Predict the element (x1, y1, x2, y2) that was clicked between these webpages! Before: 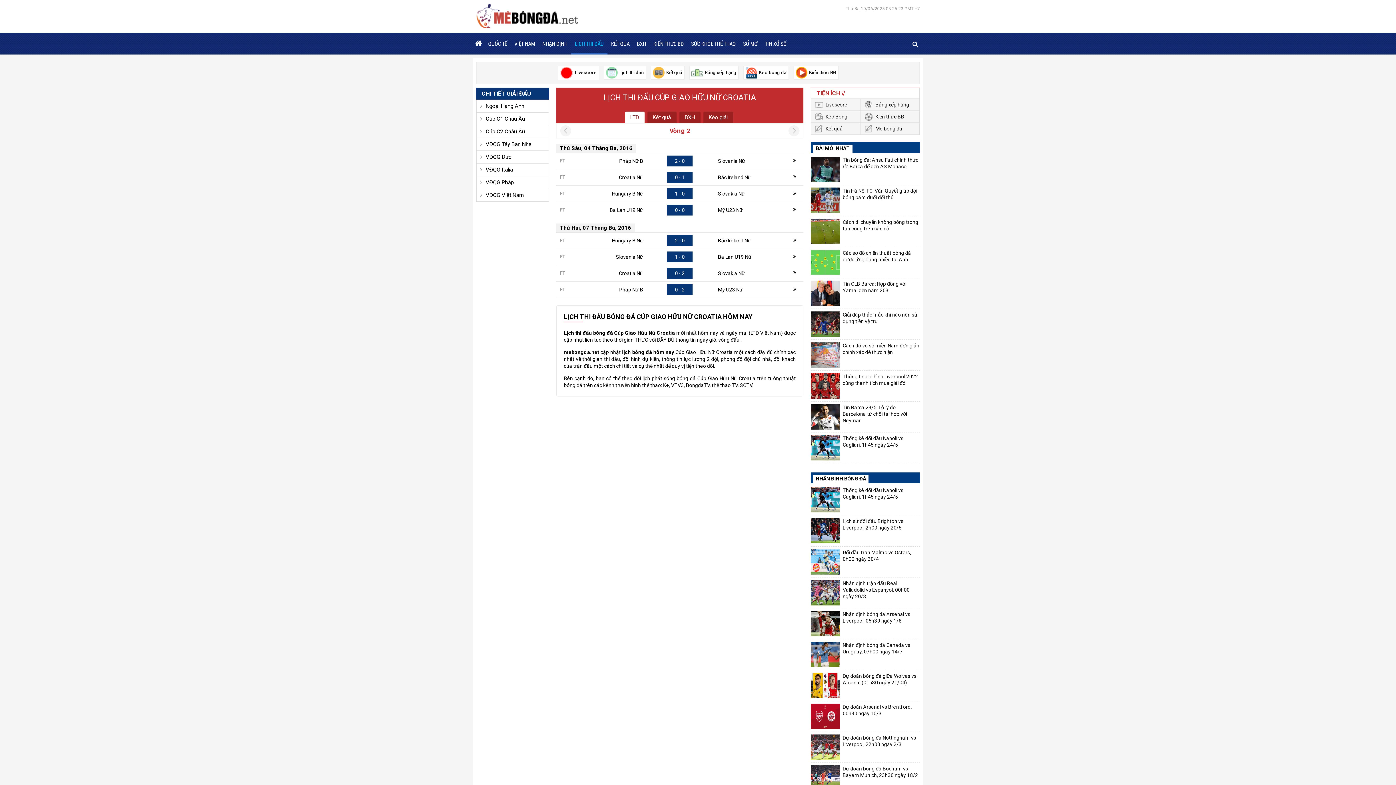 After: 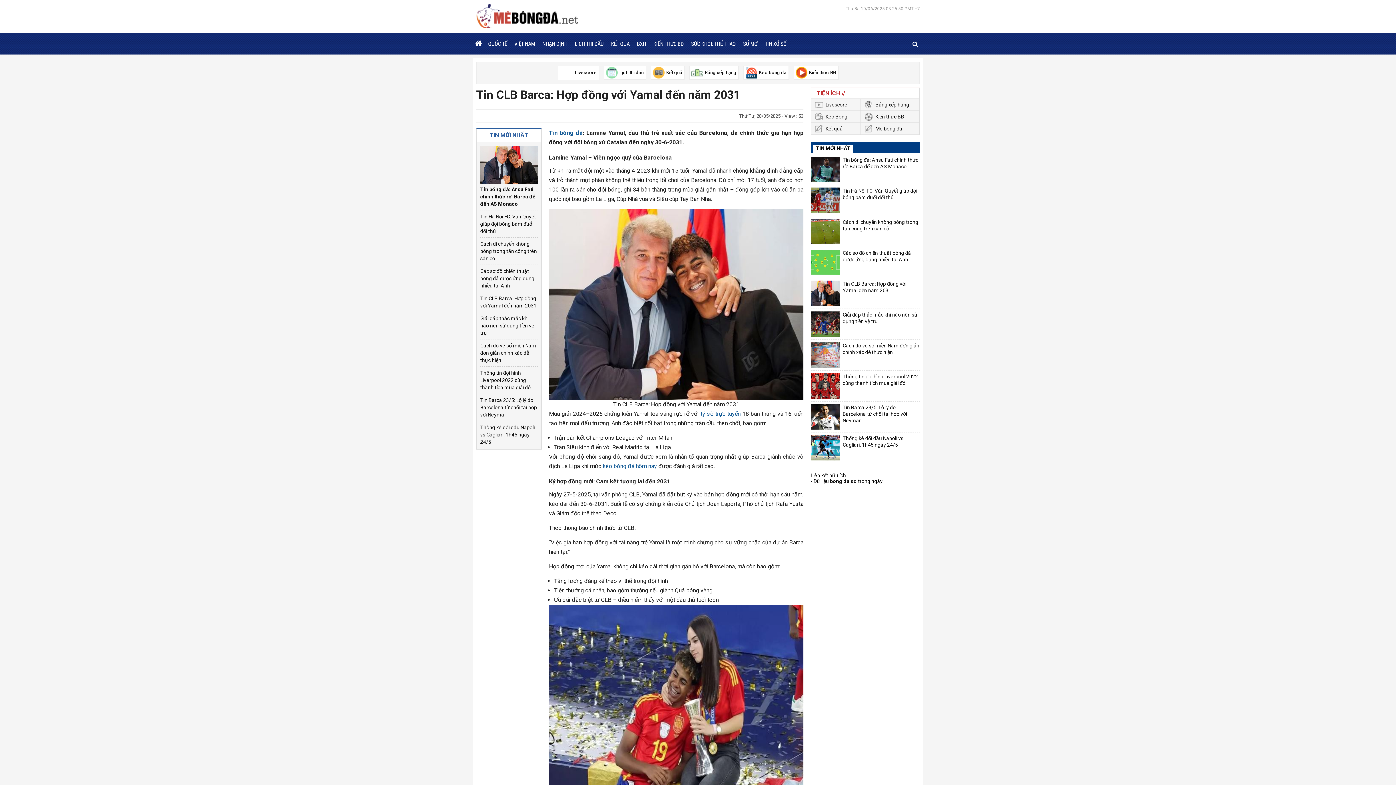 Action: label: Tin CLB Barca: Hợp đồng với Yamal đến năm 2031 bbox: (842, 280, 920, 293)